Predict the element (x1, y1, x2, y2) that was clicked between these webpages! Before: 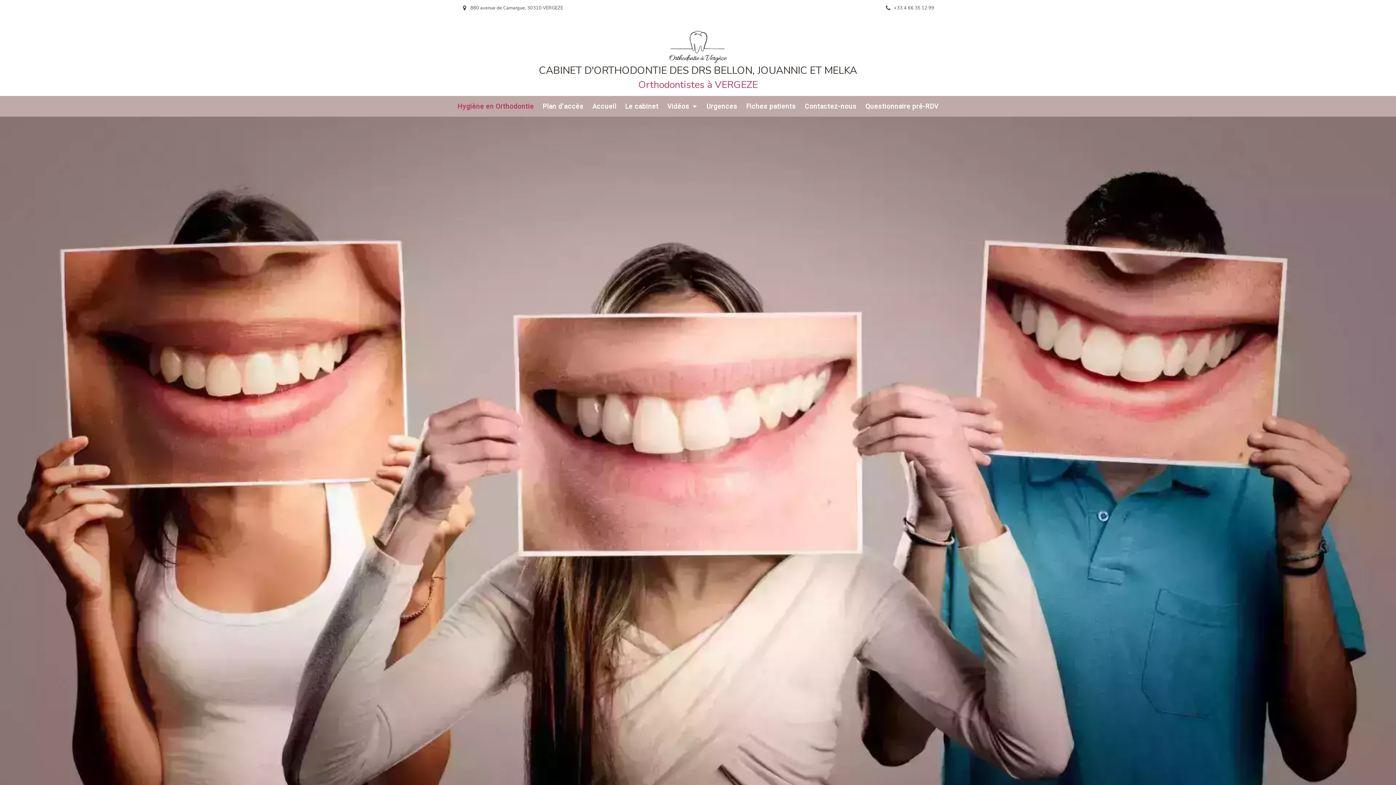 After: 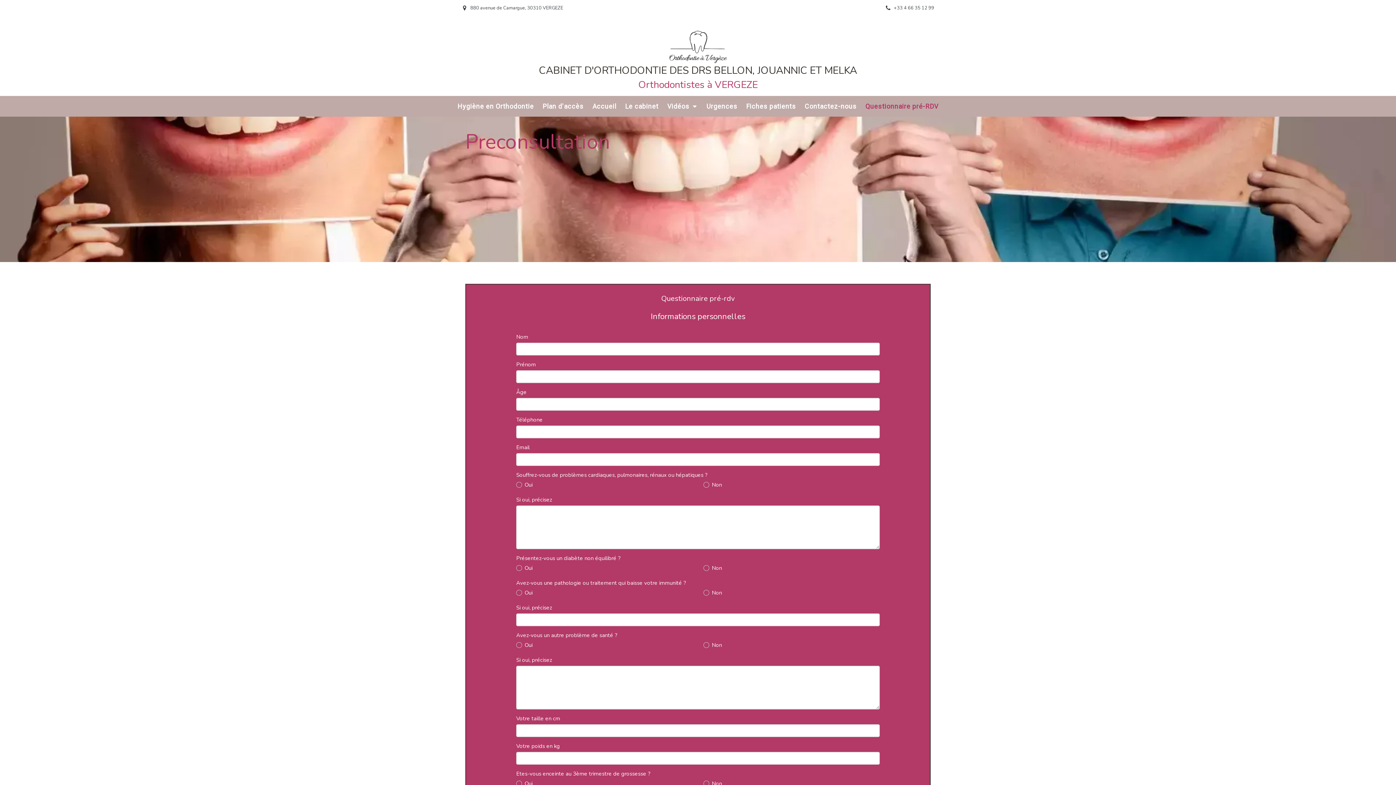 Action: bbox: (862, 96, 942, 116) label: Questionnaire pré-RDV